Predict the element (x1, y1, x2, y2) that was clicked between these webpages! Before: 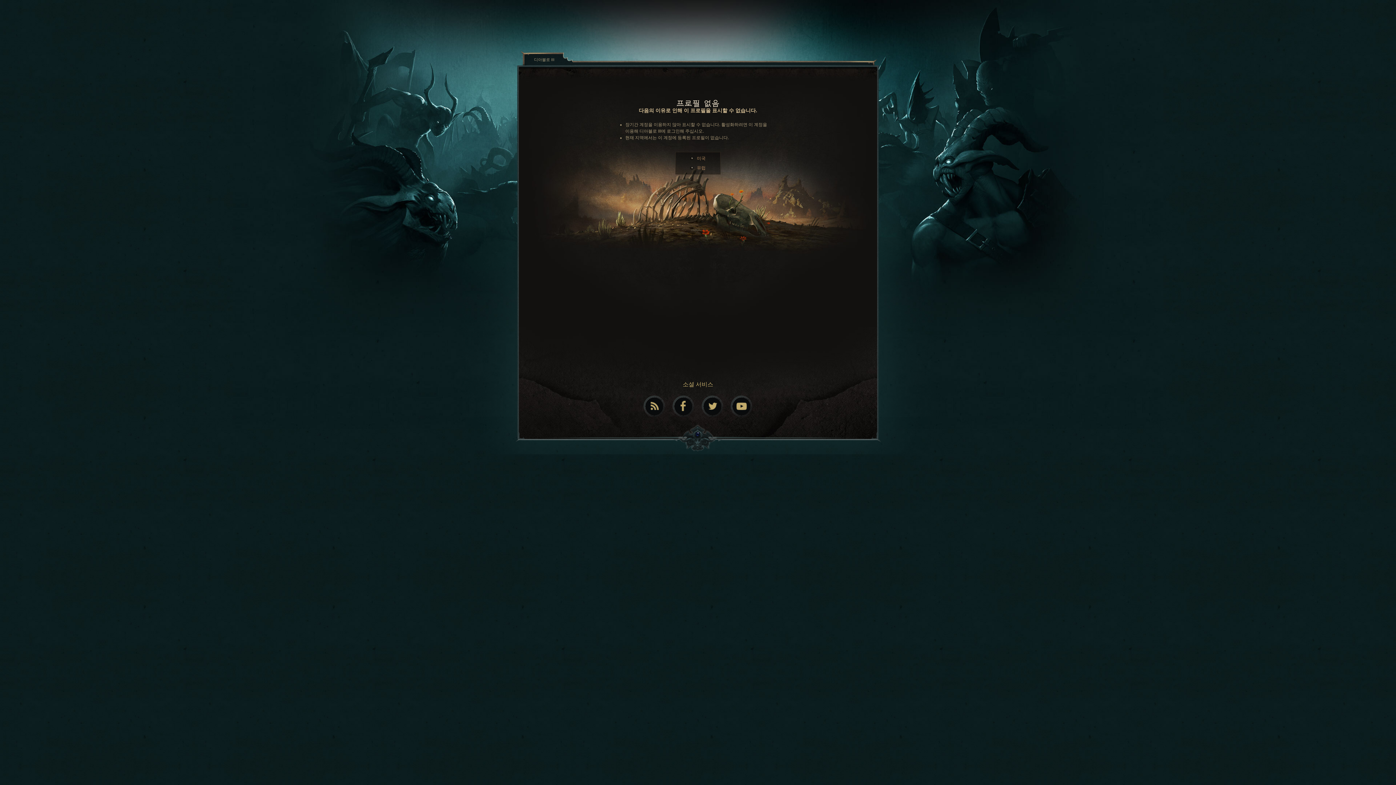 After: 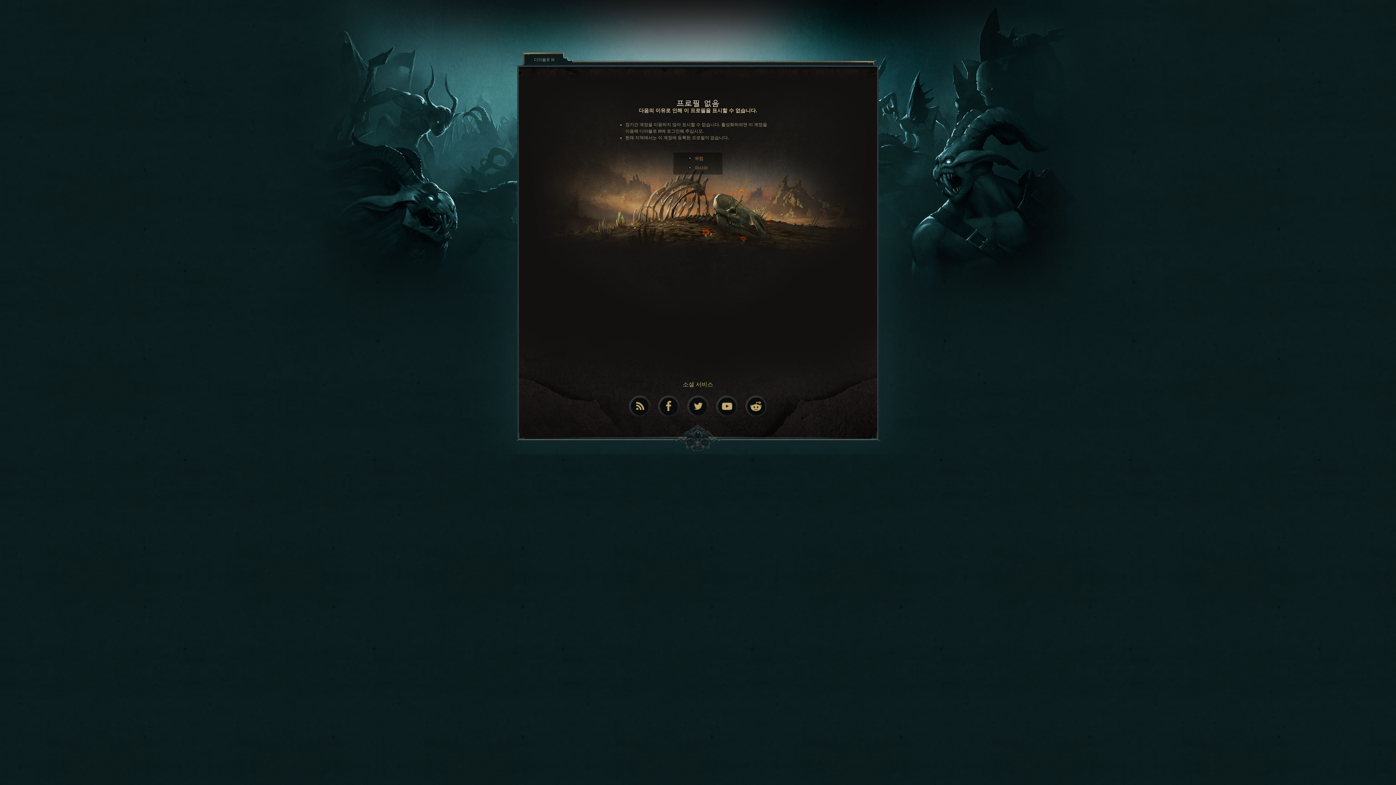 Action: label: 미국 bbox: (697, 156, 705, 161)